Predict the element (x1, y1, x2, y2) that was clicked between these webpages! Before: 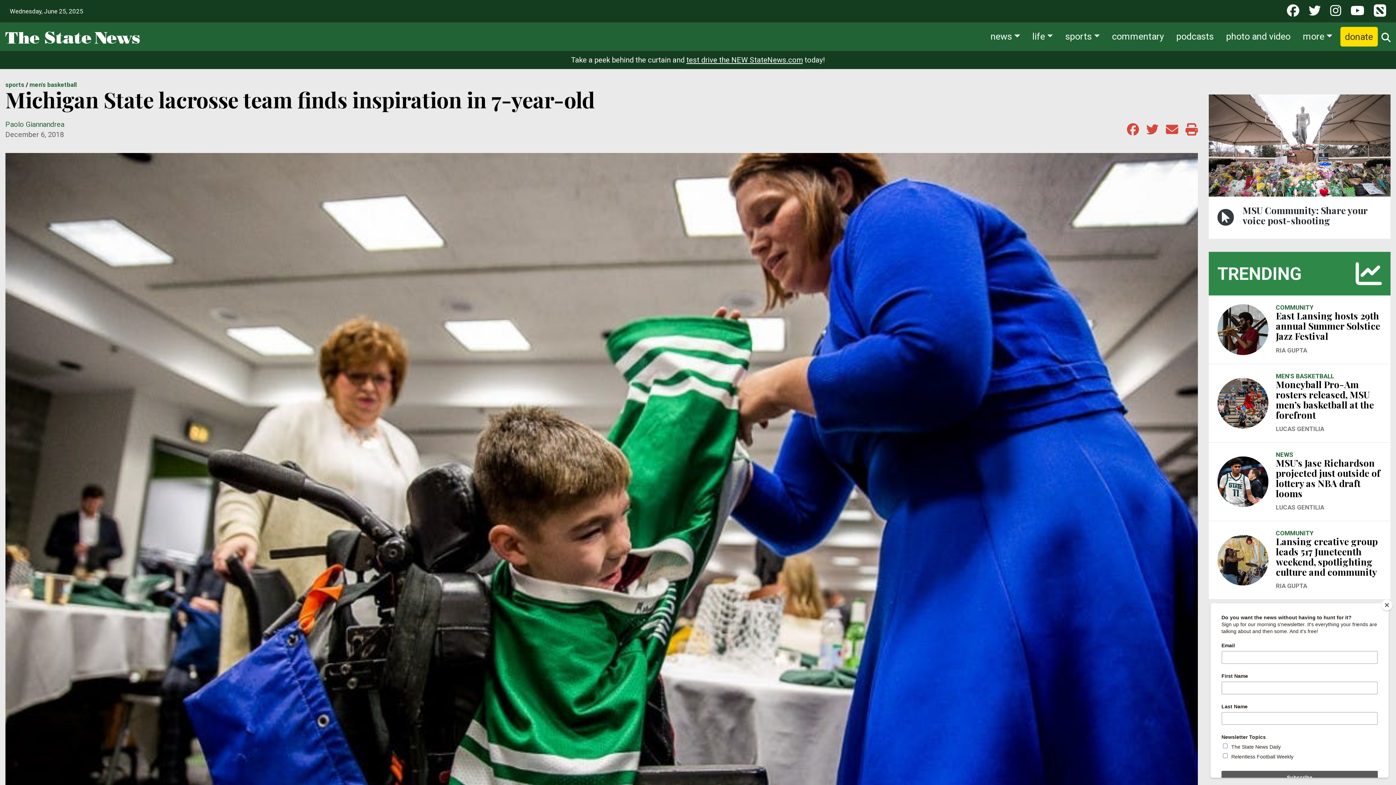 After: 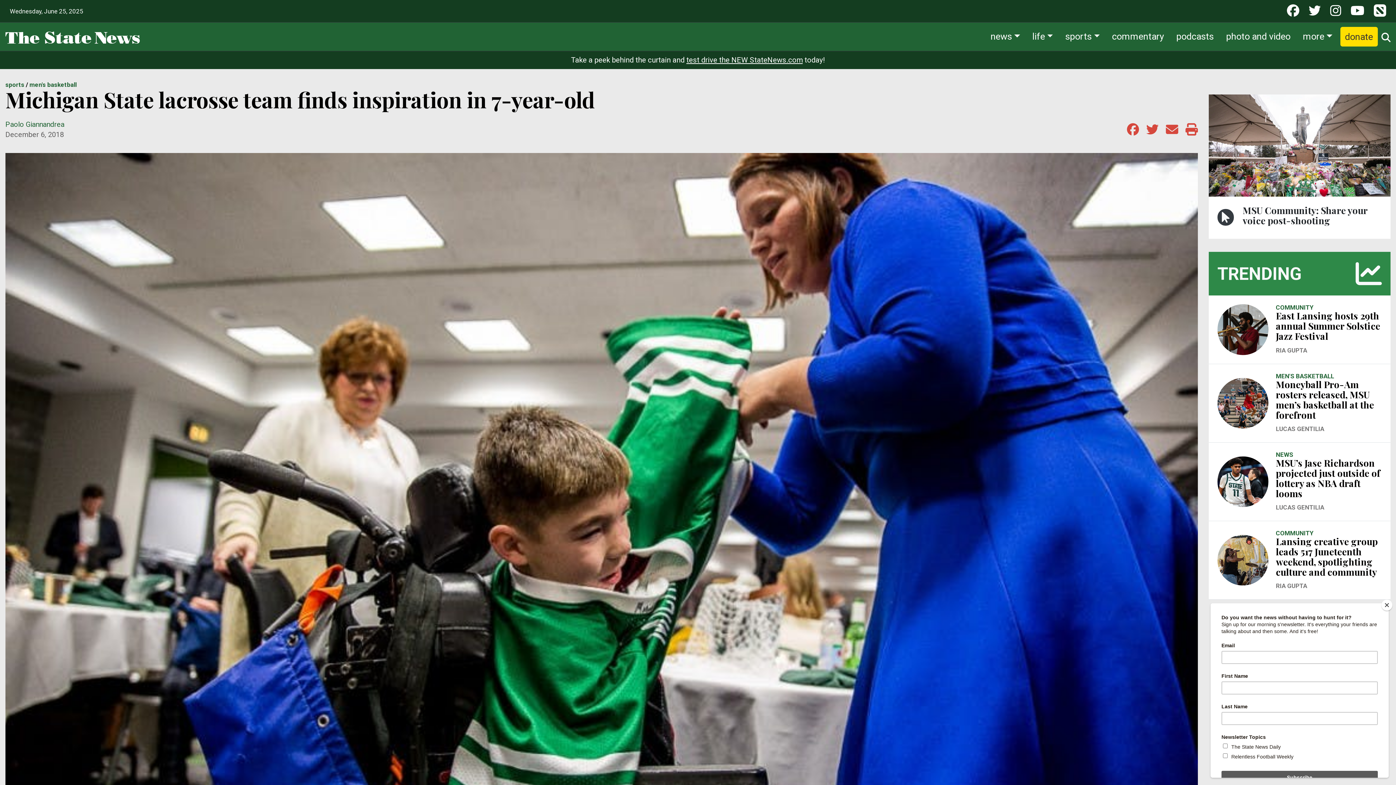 Action: bbox: (1330, 4, 1341, 18)